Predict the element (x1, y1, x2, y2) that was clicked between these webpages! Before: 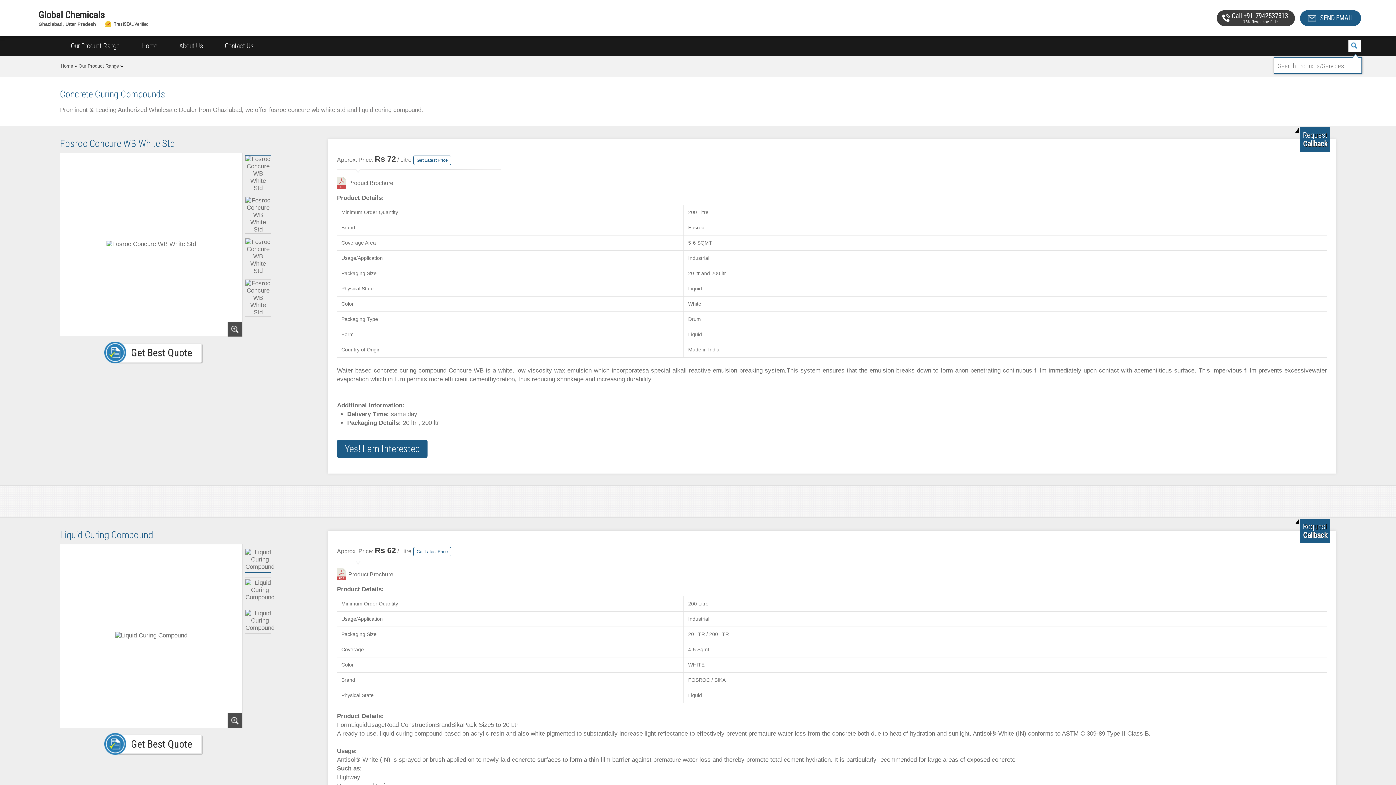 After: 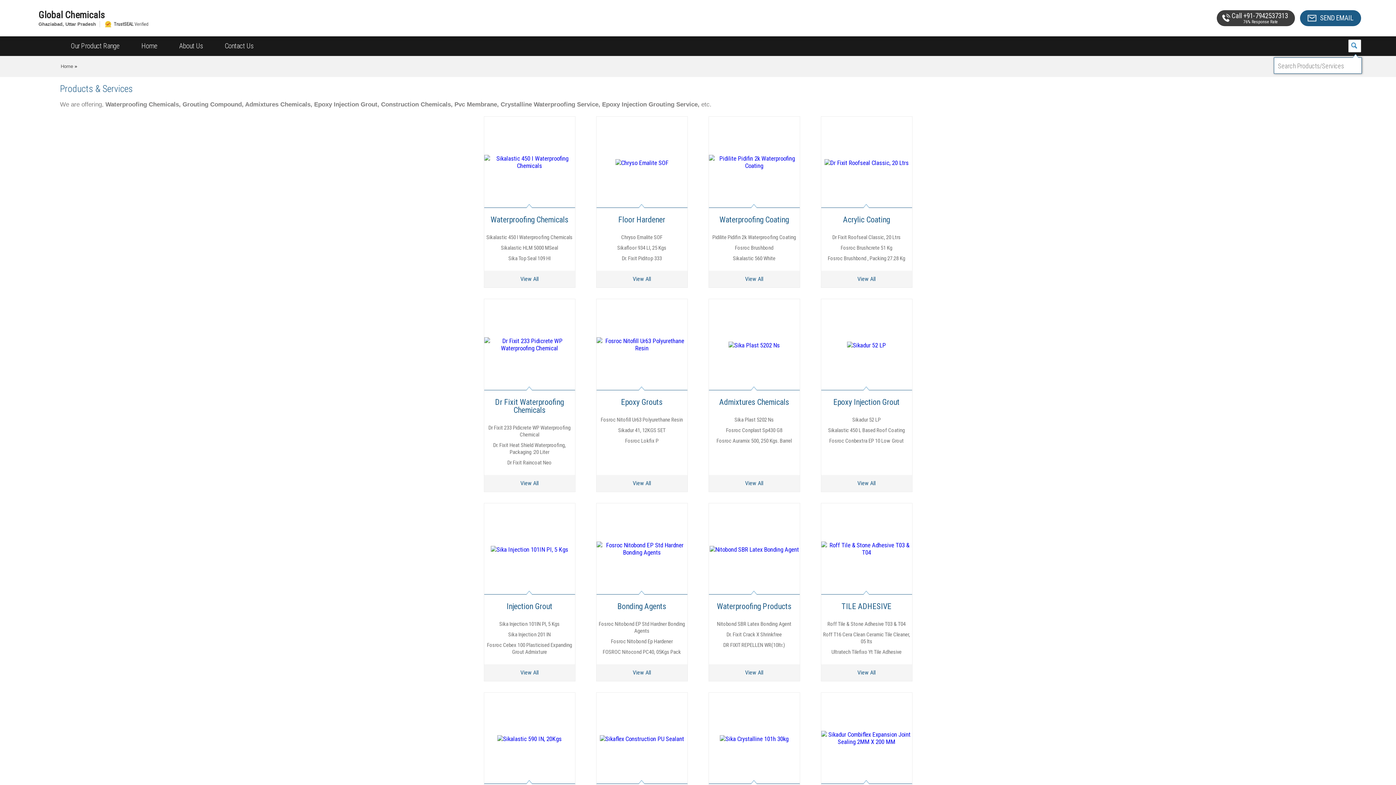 Action: bbox: (78, 63, 118, 68) label: Our Product Range